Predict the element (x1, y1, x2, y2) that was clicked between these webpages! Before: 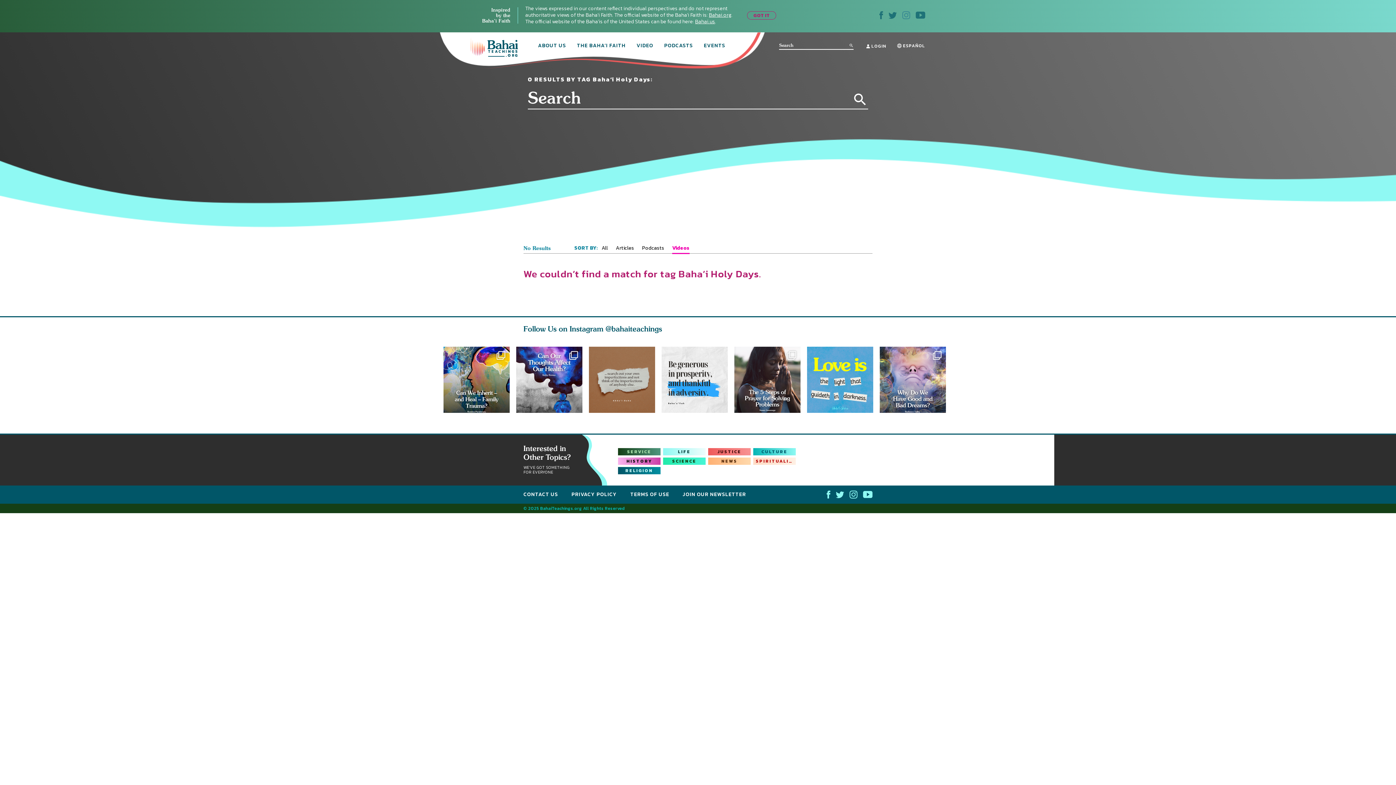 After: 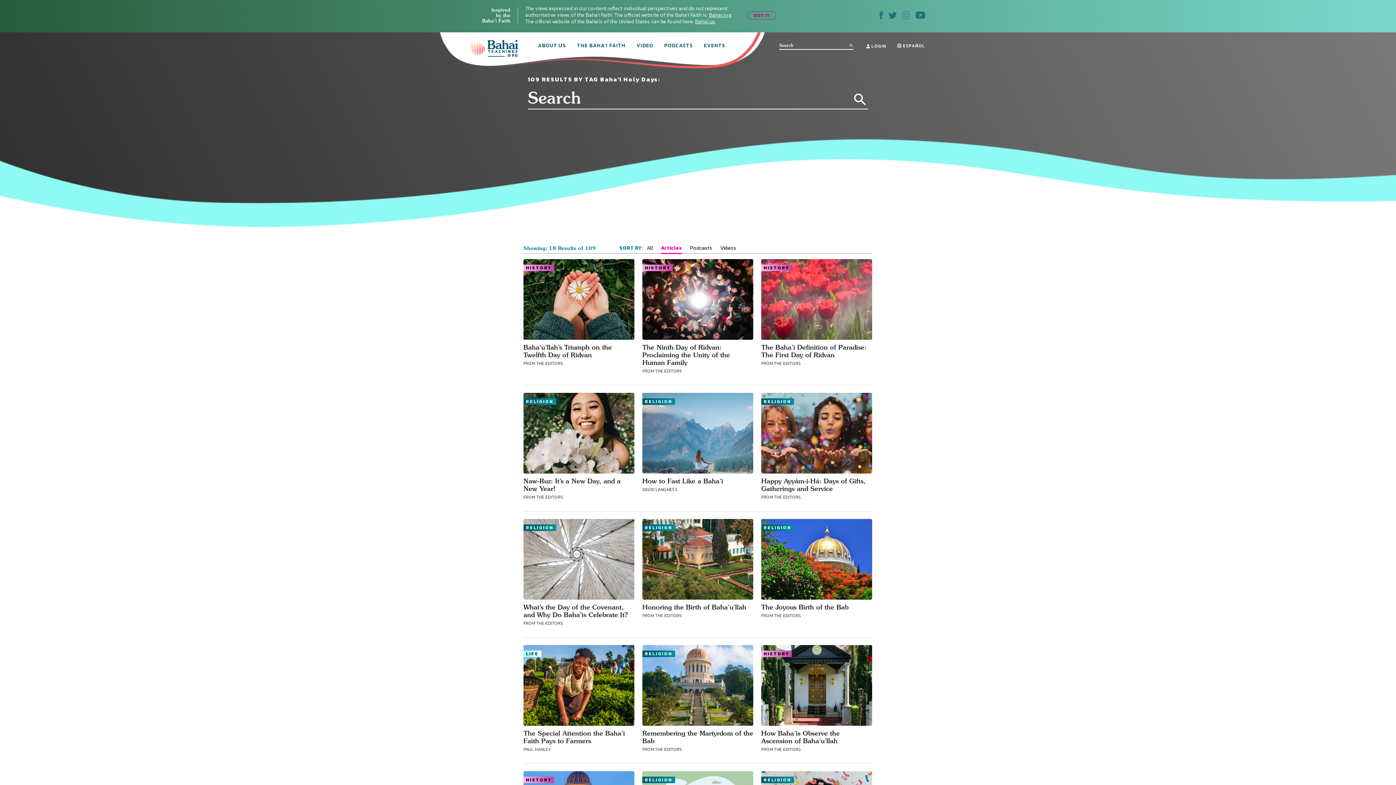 Action: label: Articles bbox: (616, 244, 634, 251)